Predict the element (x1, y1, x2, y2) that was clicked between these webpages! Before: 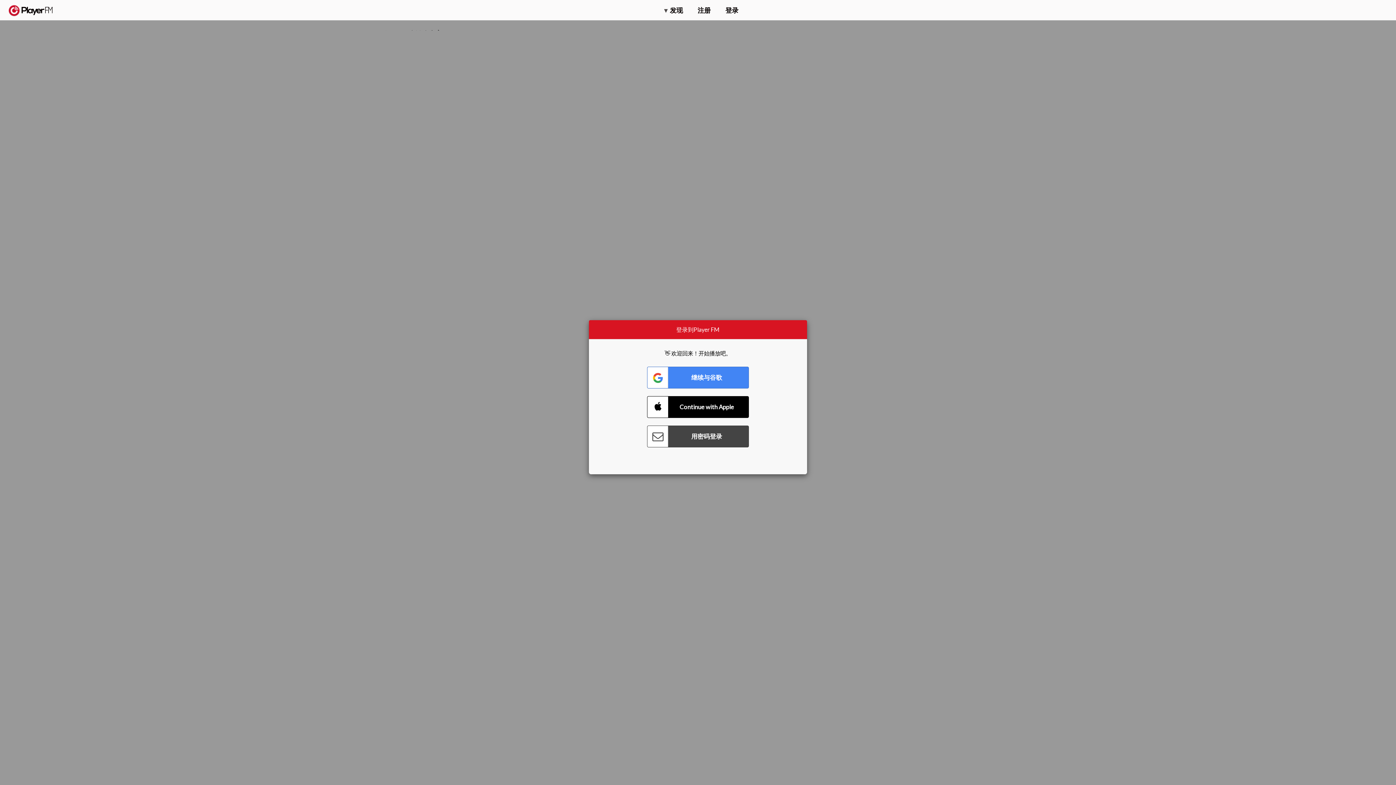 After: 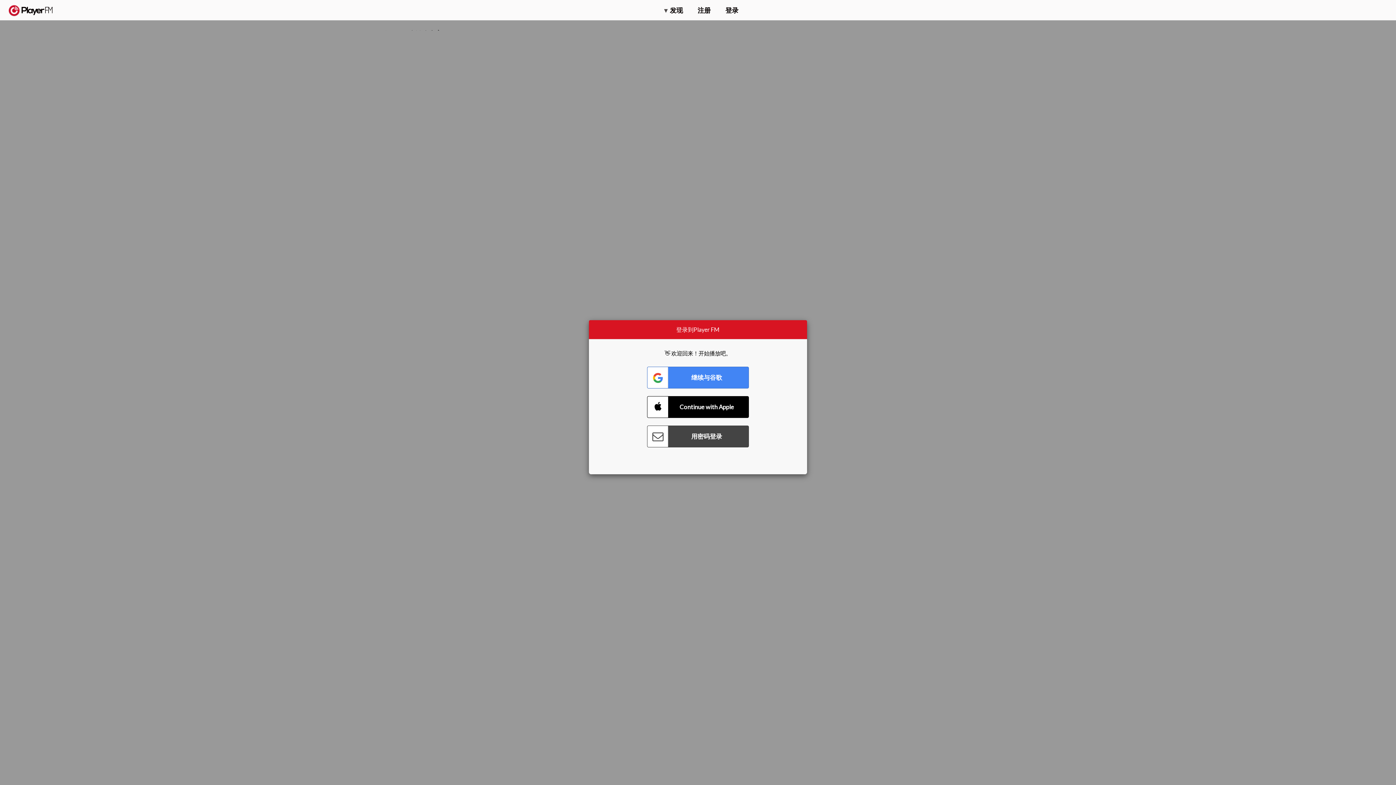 Action: bbox: (1375, 5, 1382, 13) label: Menu launcher